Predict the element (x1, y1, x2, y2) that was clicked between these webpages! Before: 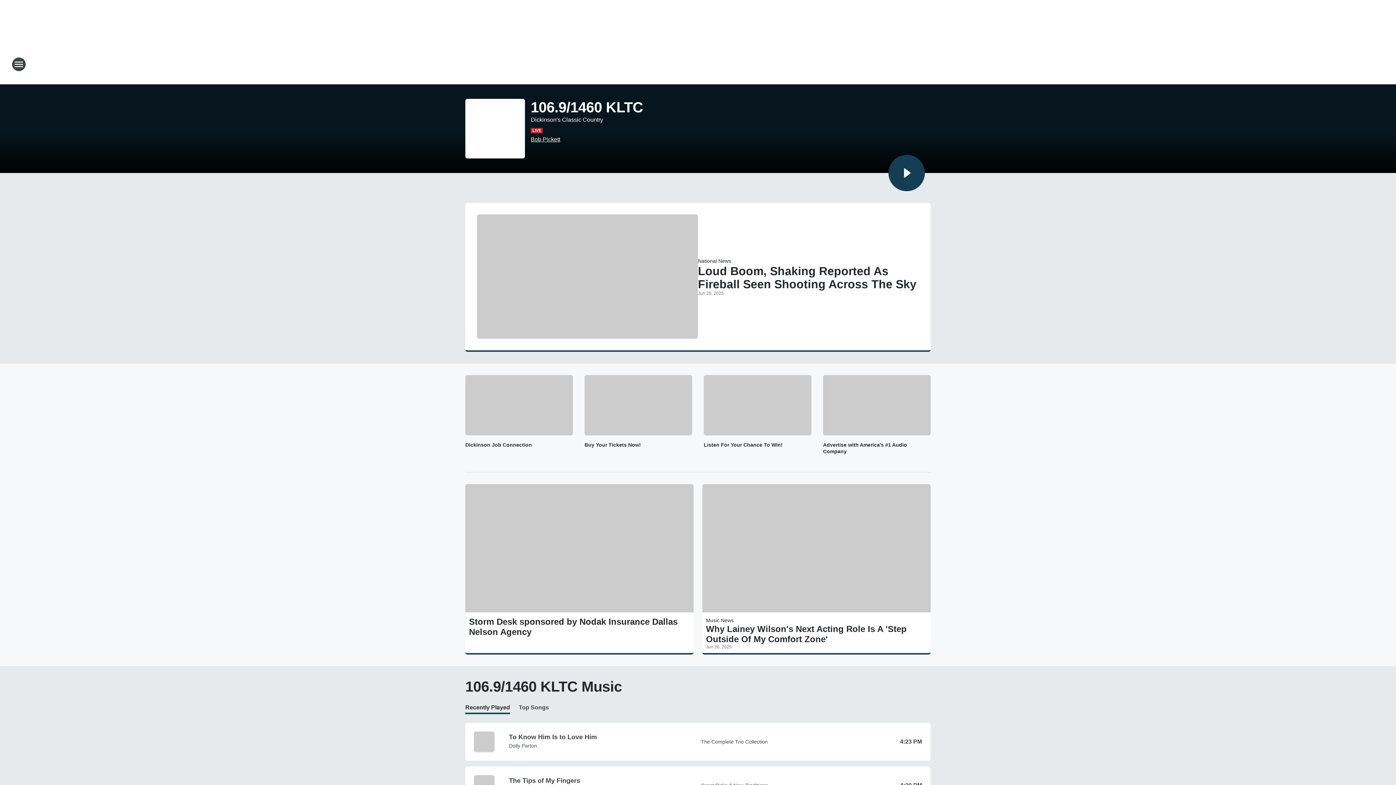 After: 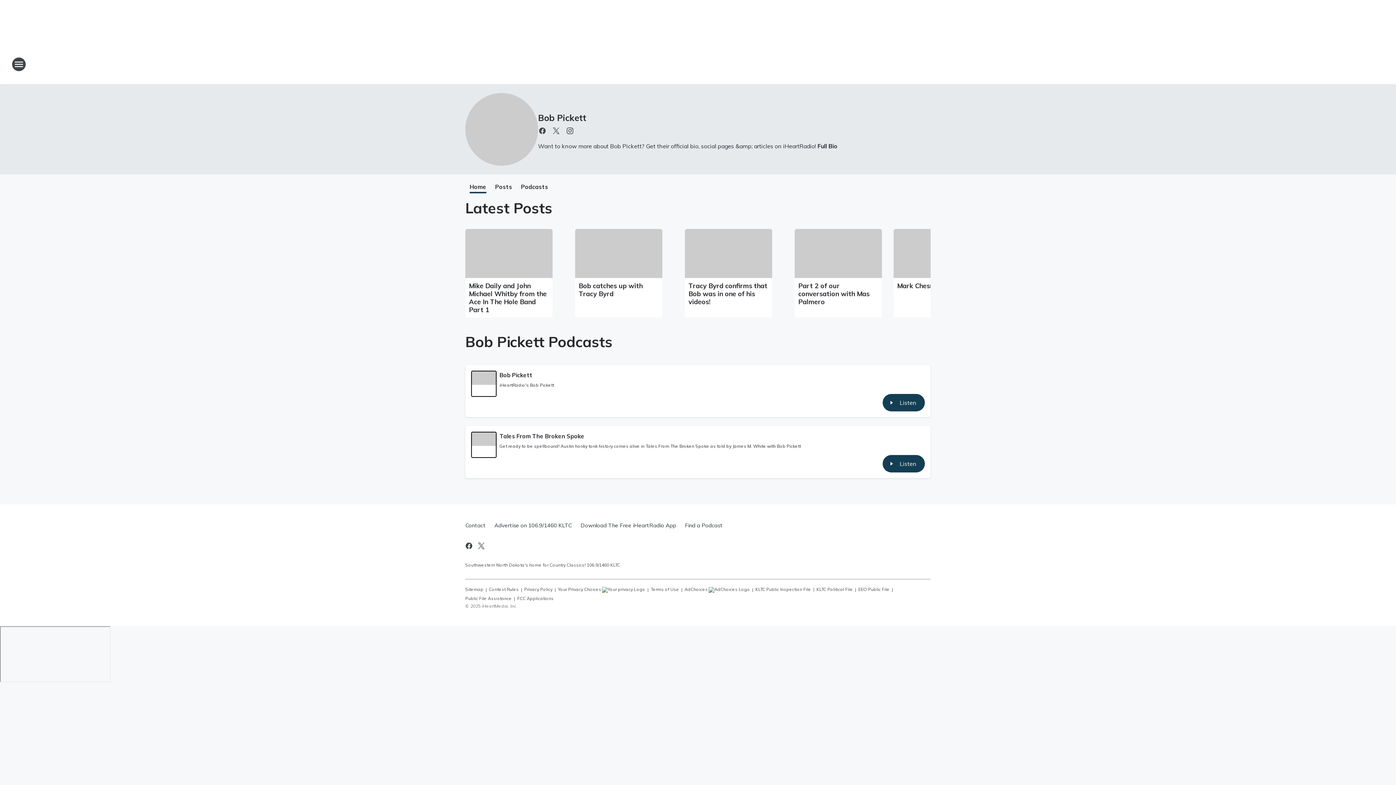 Action: bbox: (530, 135, 925, 144) label: Bob Pickett